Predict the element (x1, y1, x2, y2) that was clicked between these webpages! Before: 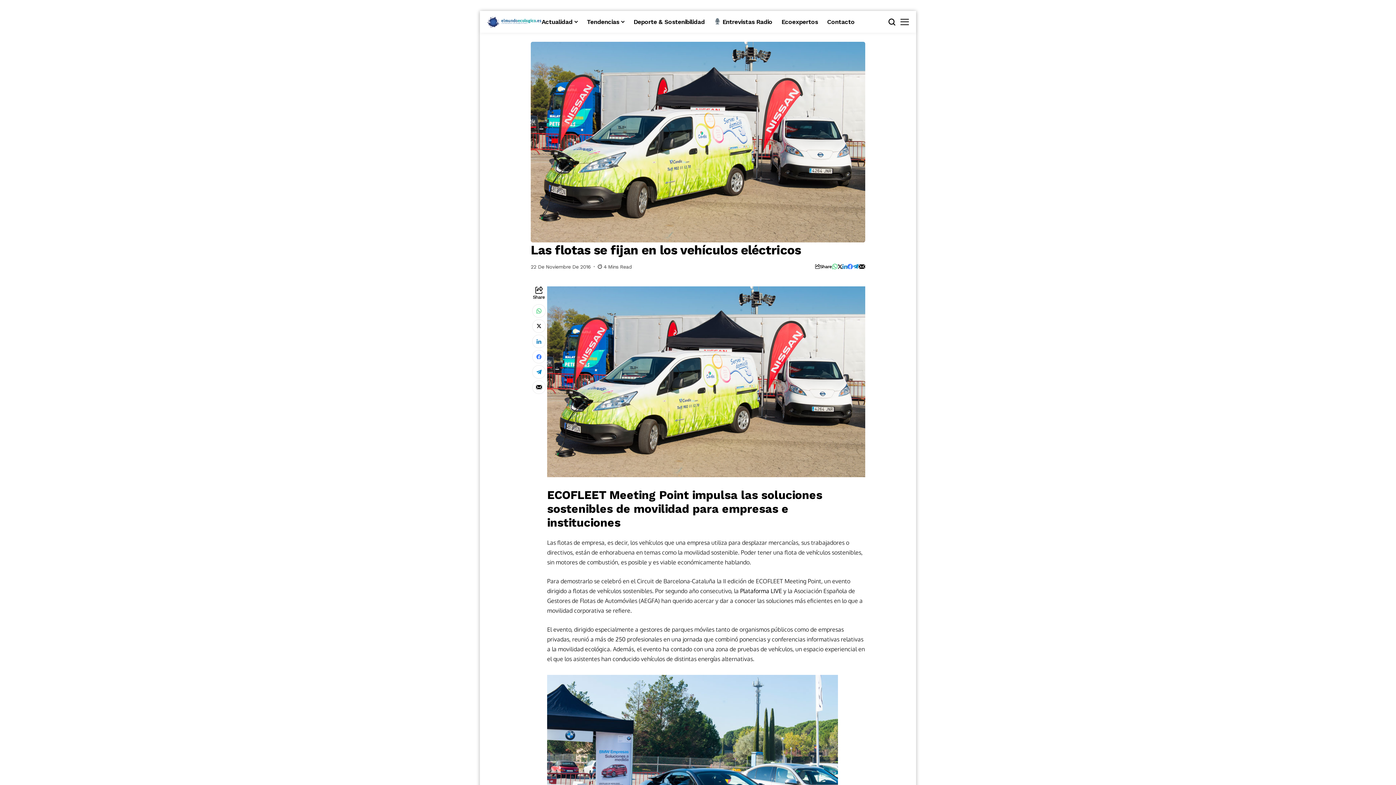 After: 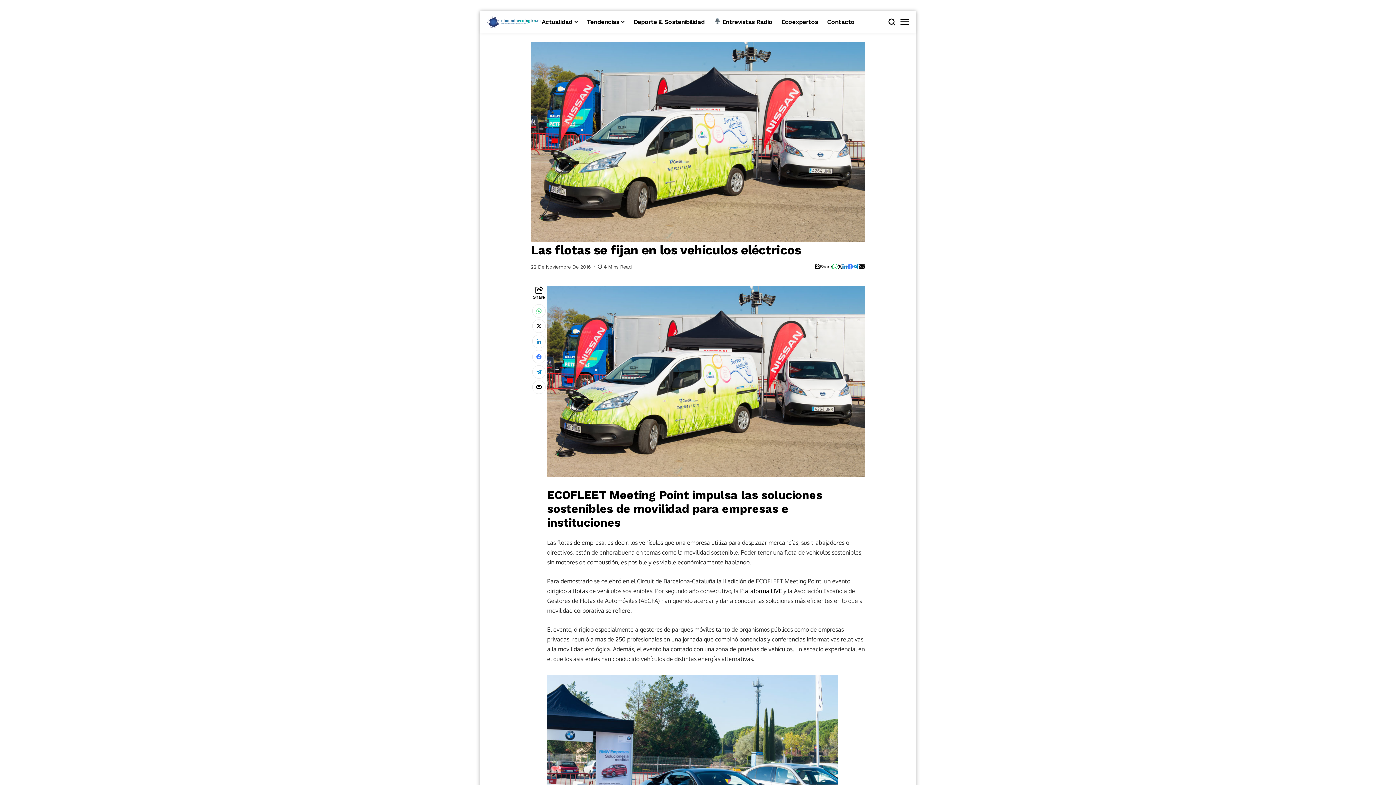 Action: bbox: (532, 319, 545, 333)